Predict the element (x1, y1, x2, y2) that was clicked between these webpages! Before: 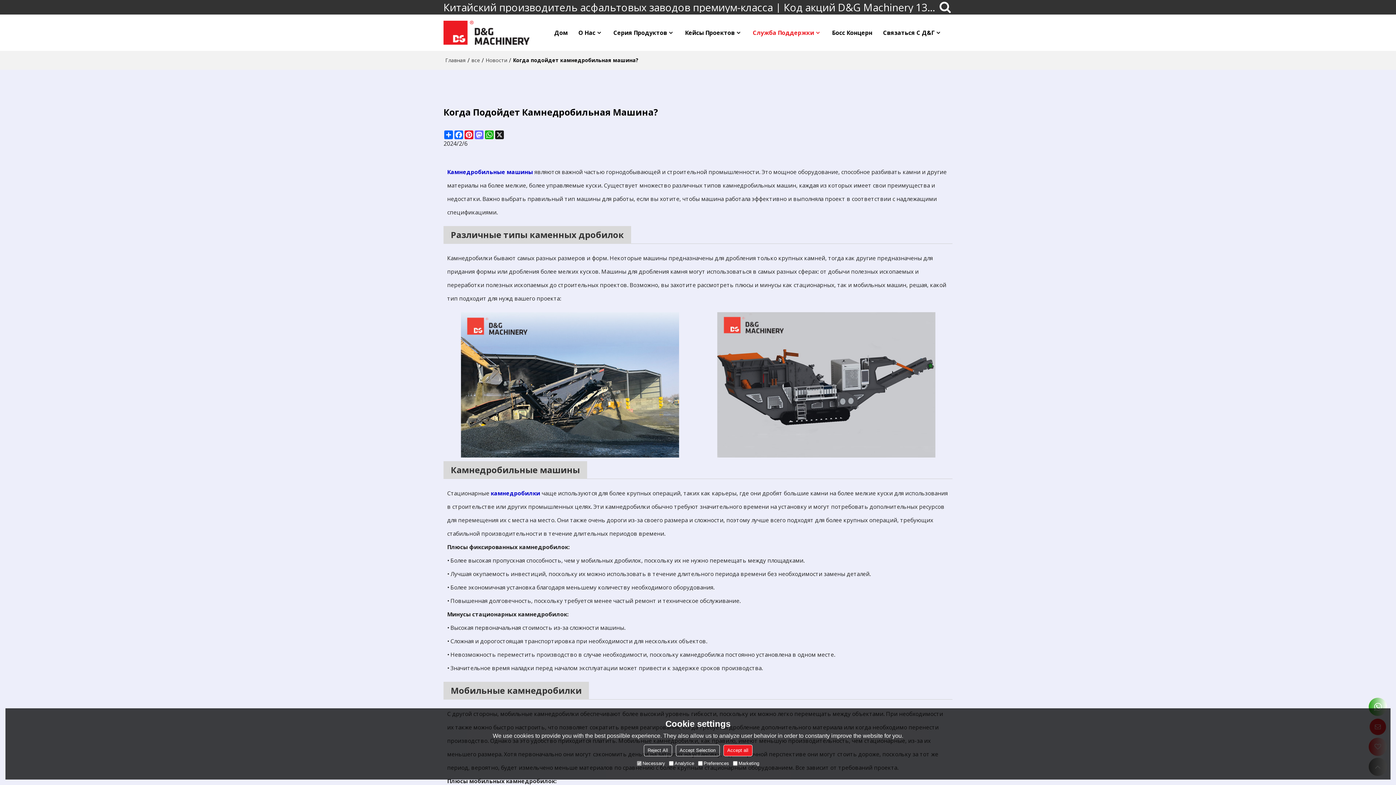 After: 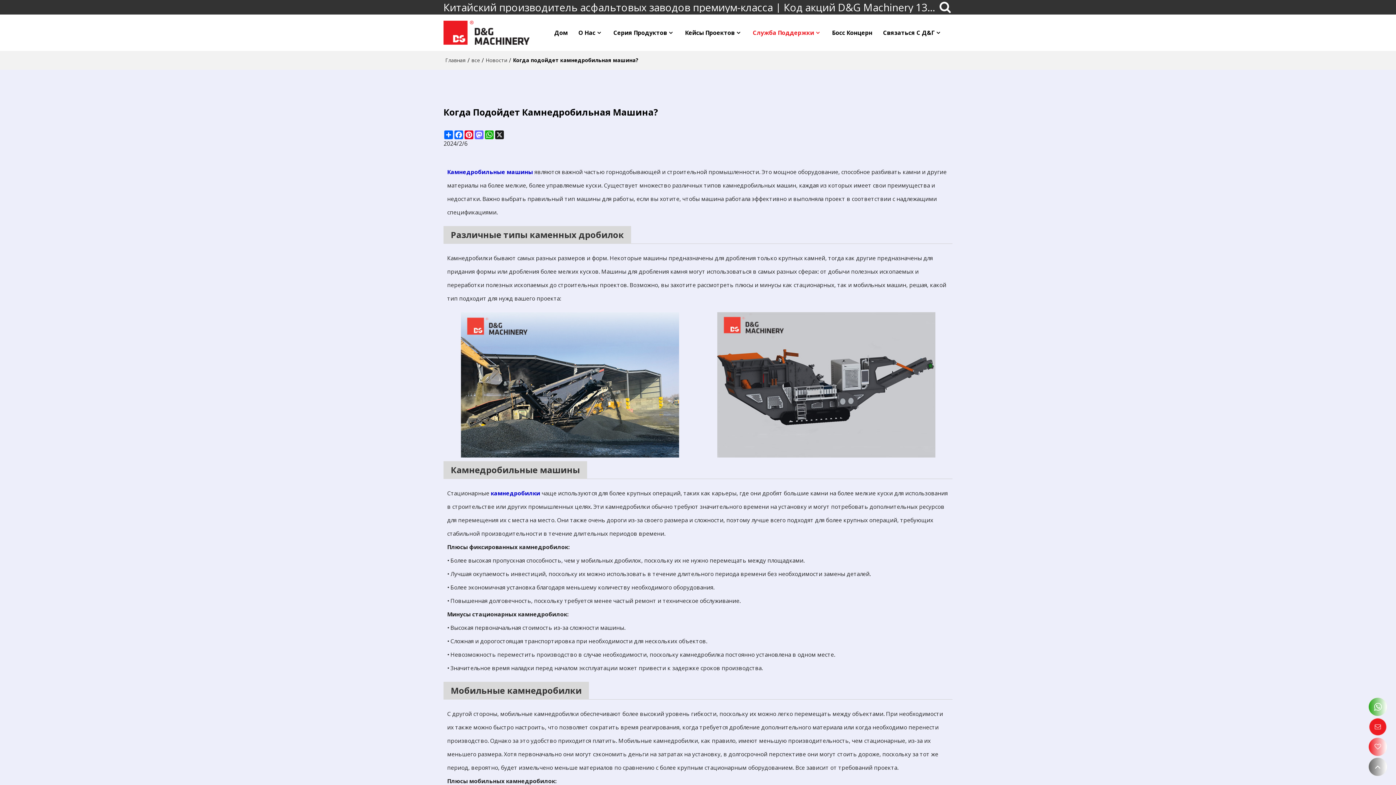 Action: bbox: (723, 745, 752, 756) label: Accept all